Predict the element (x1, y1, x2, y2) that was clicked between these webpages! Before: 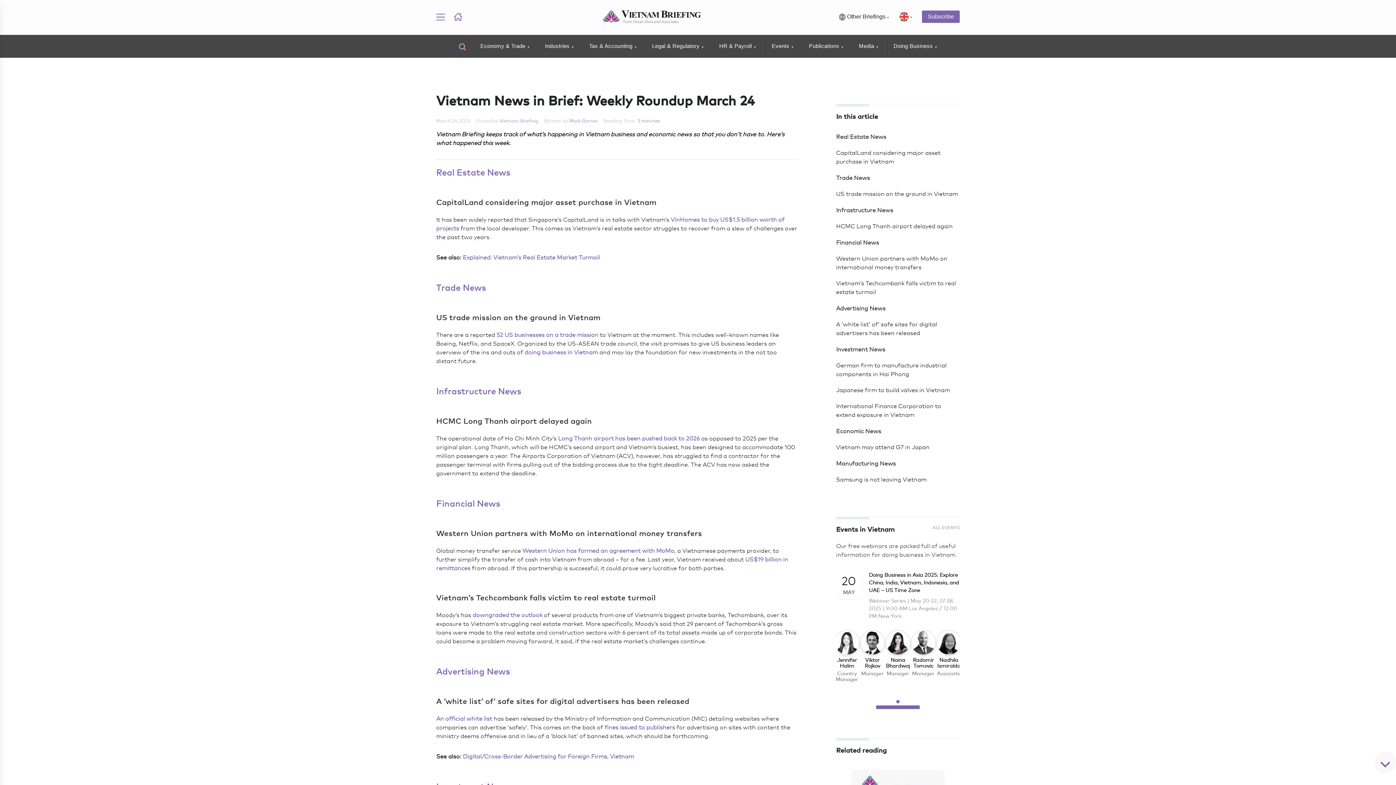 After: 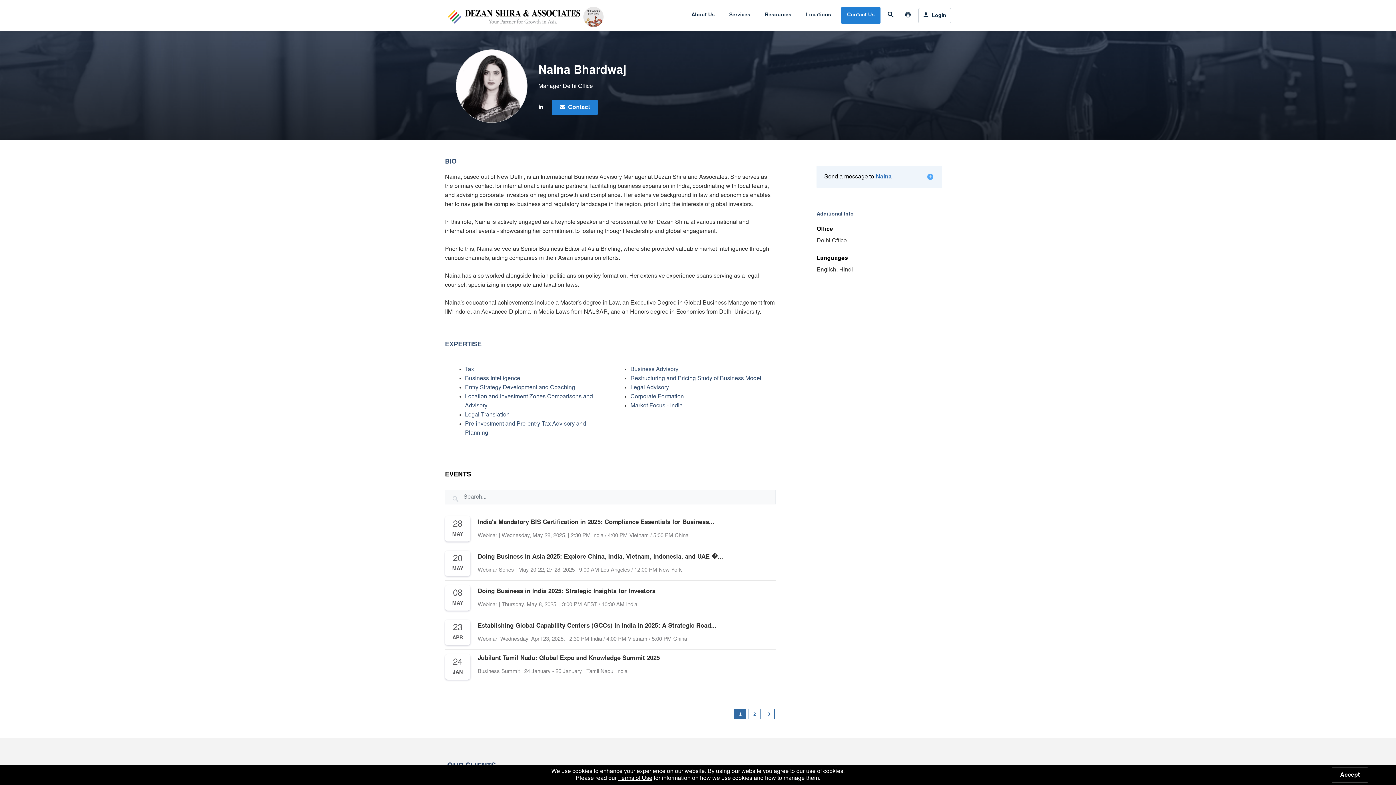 Action: bbox: (886, 656, 910, 668) label: Naina Bhardwaj